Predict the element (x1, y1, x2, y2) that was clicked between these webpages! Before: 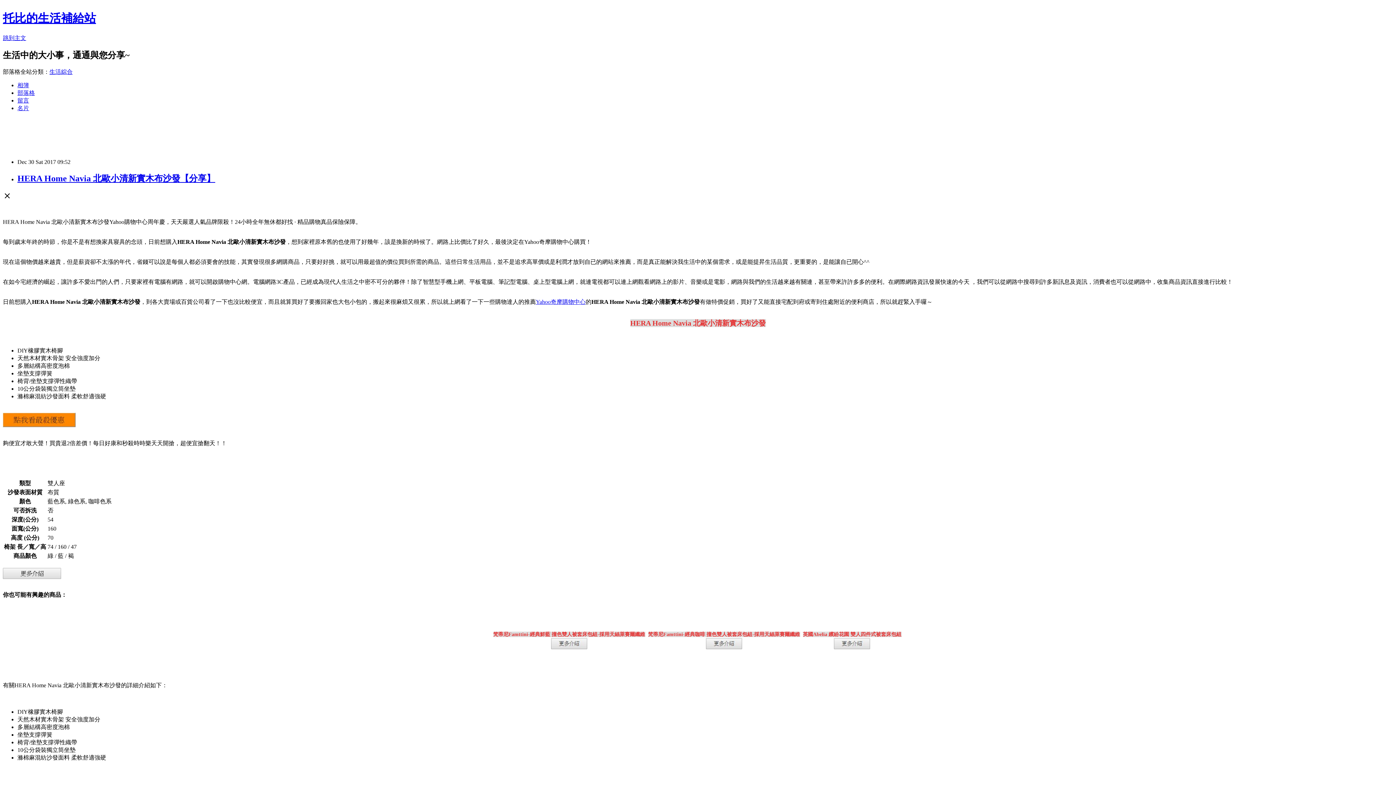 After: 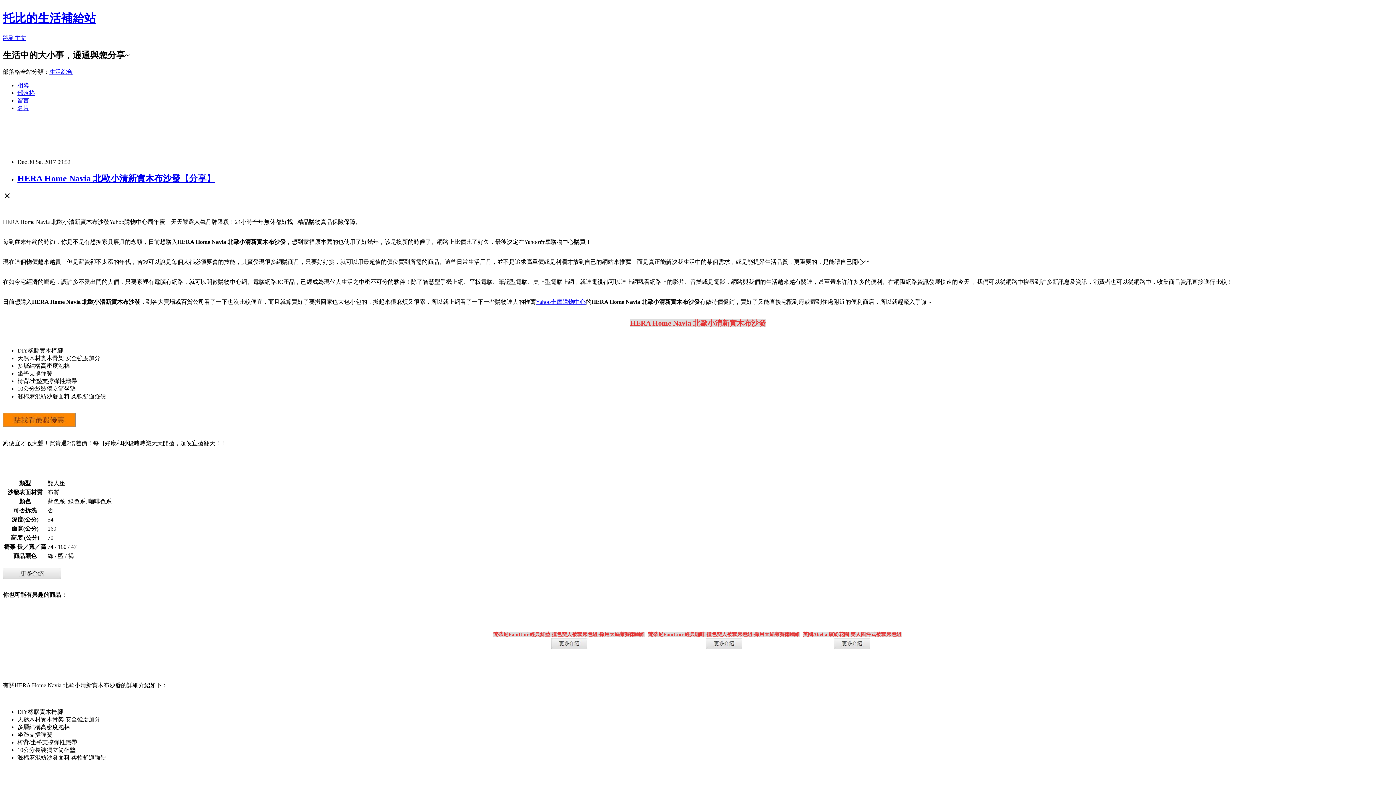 Action: label: Yahoo奇摩購物中心 bbox: (536, 298, 585, 304)